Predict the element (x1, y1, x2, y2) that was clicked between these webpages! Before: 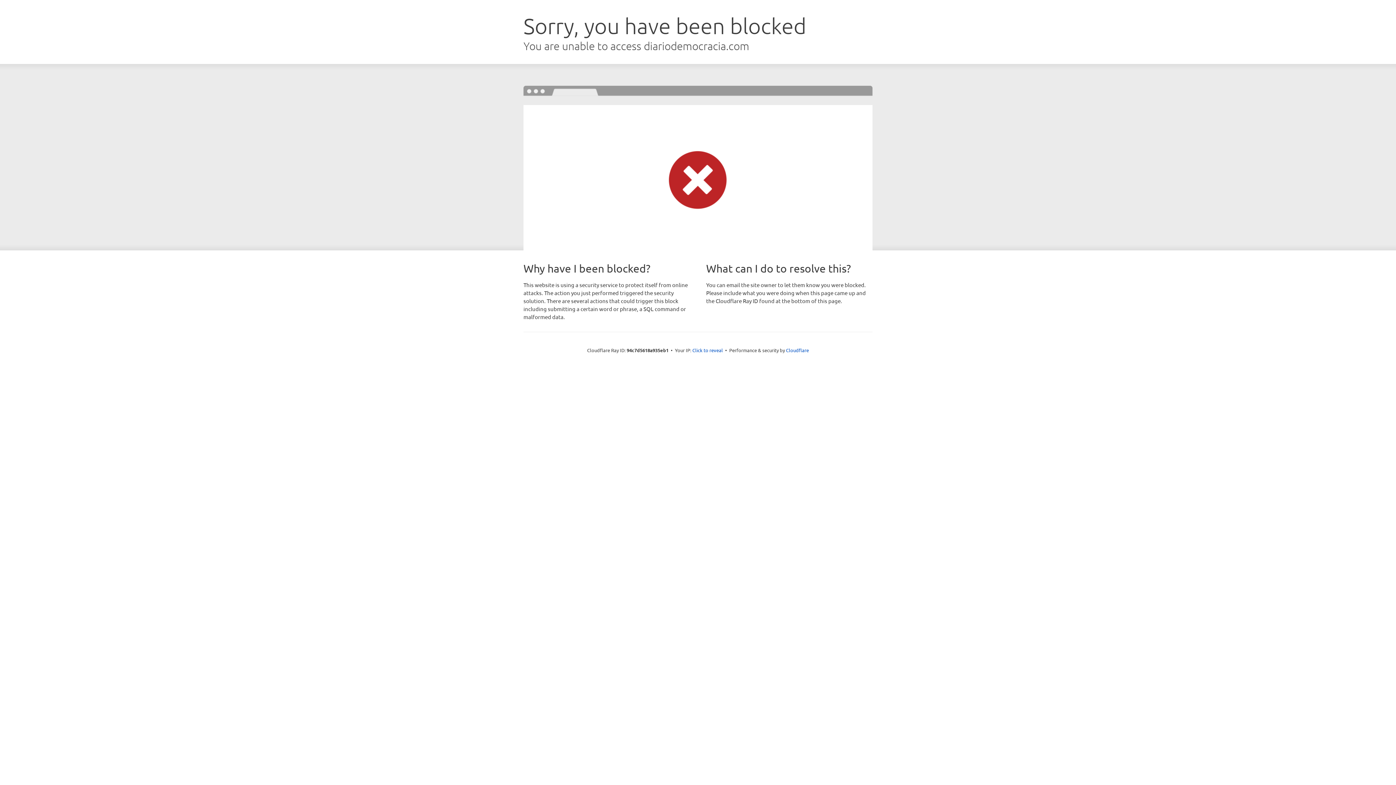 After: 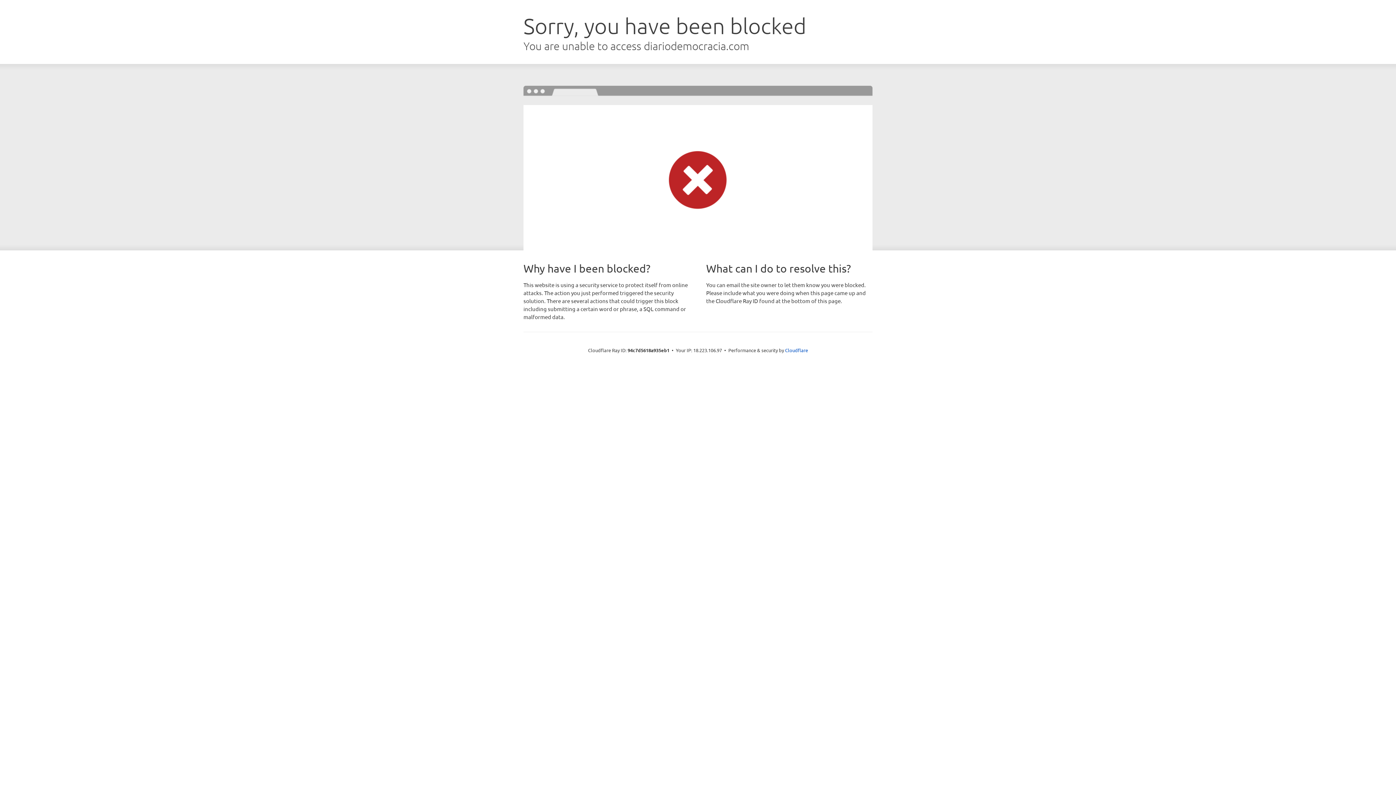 Action: bbox: (692, 346, 723, 353) label: Click to reveal